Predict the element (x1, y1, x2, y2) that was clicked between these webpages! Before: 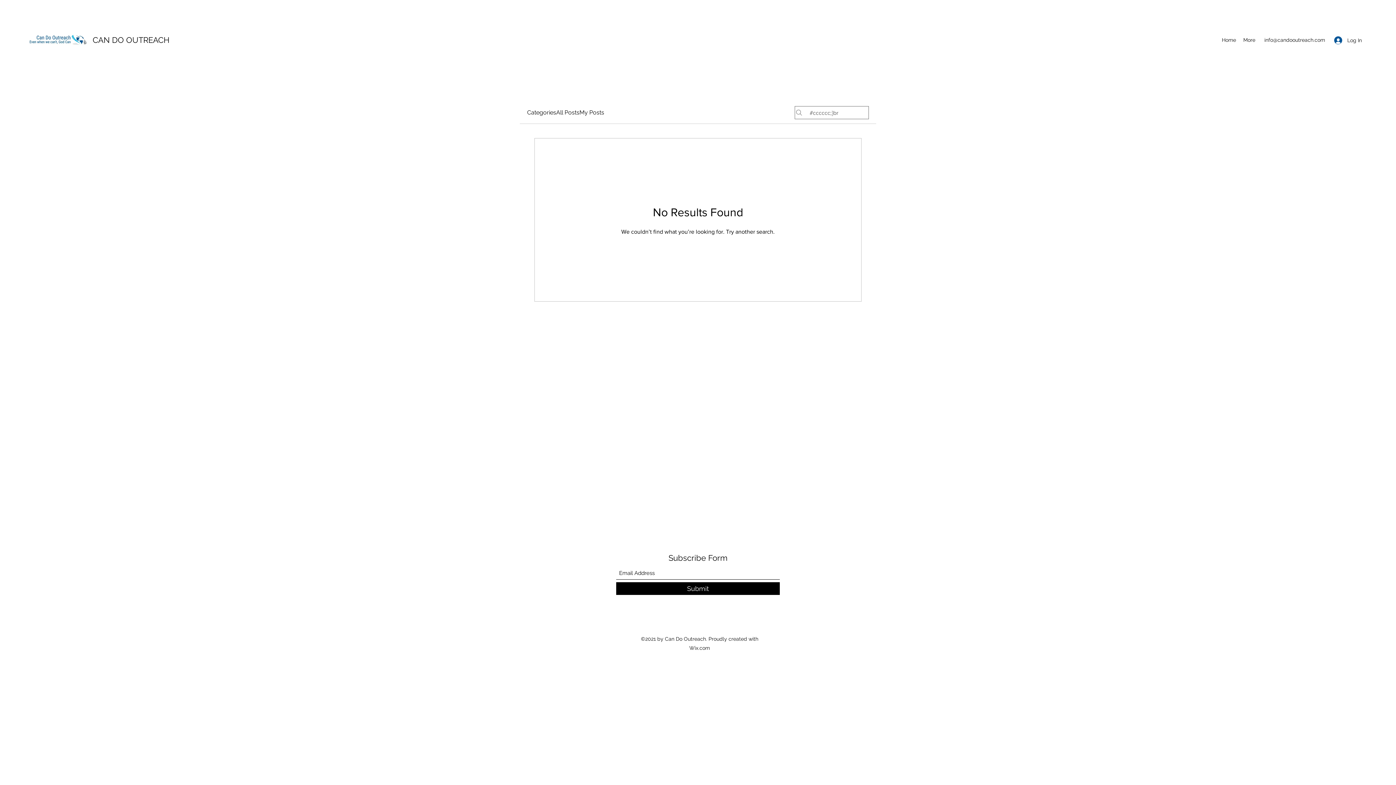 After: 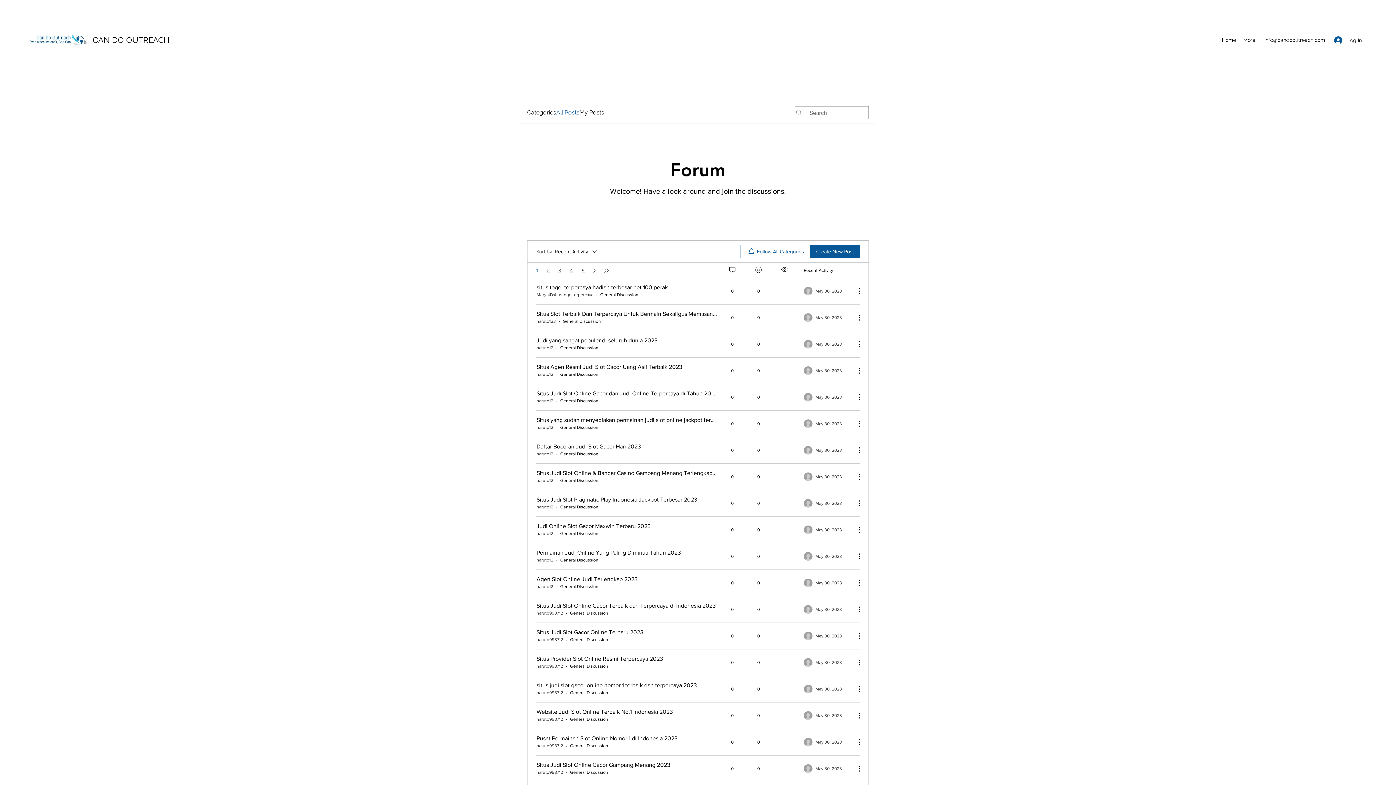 Action: bbox: (556, 108, 579, 117) label: All Posts